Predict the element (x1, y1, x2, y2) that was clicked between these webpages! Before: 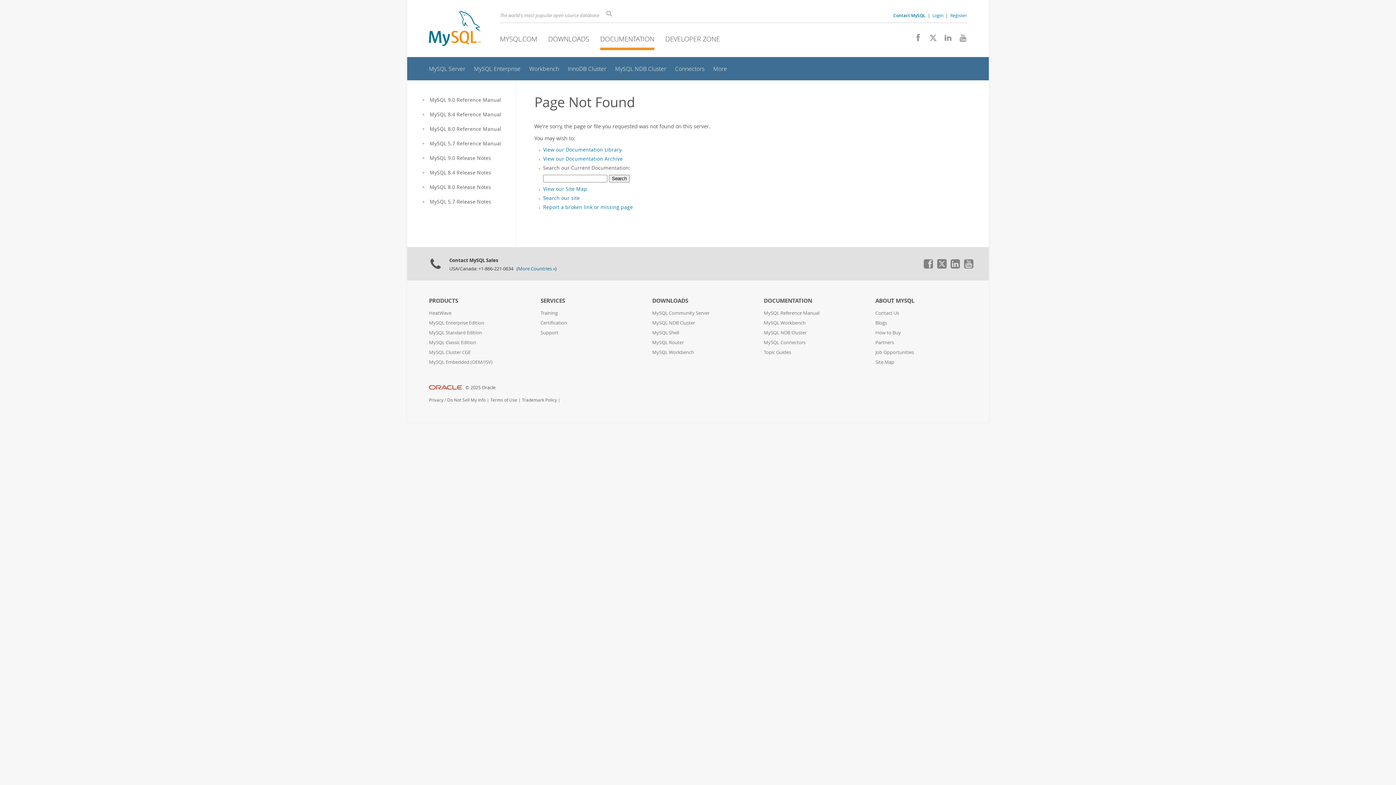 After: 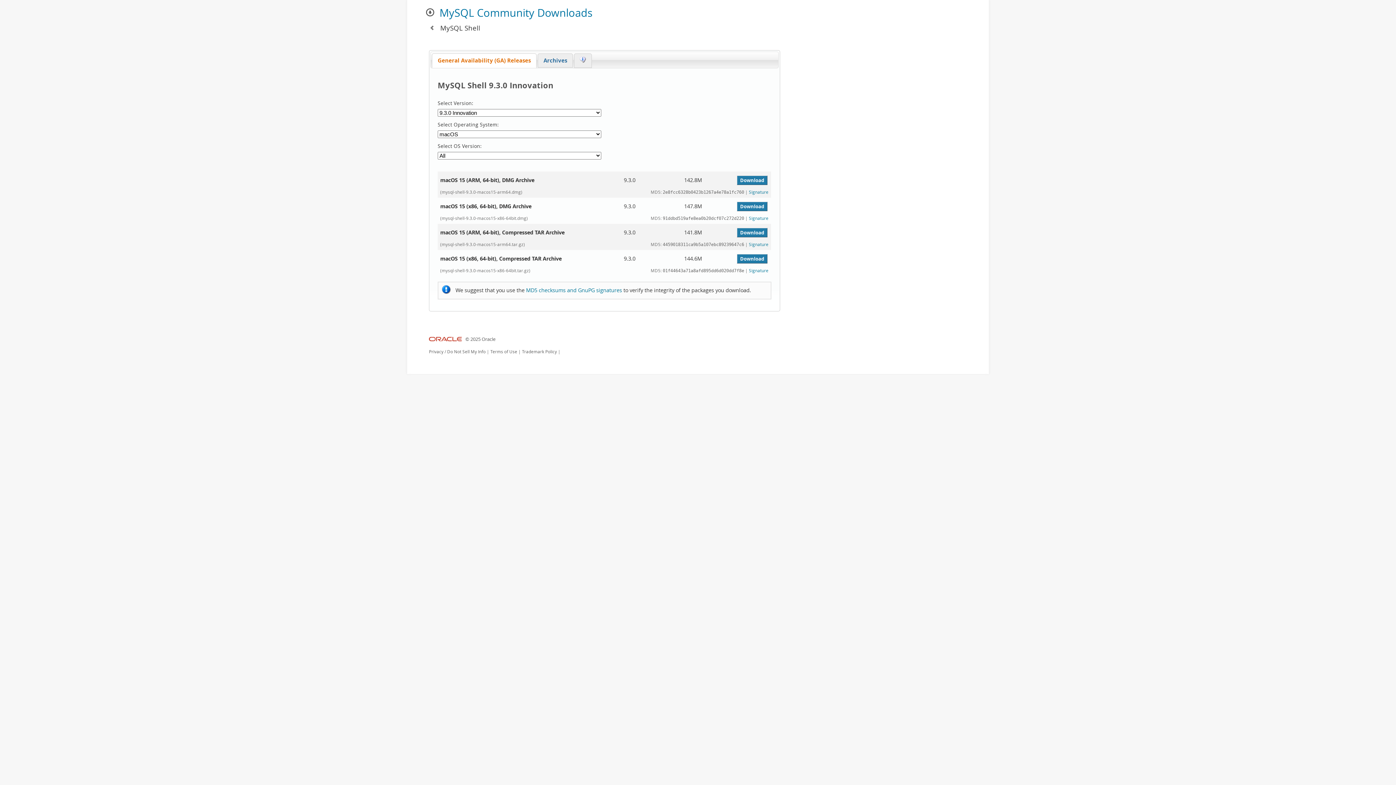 Action: bbox: (652, 329, 679, 336) label: MySQL Shell